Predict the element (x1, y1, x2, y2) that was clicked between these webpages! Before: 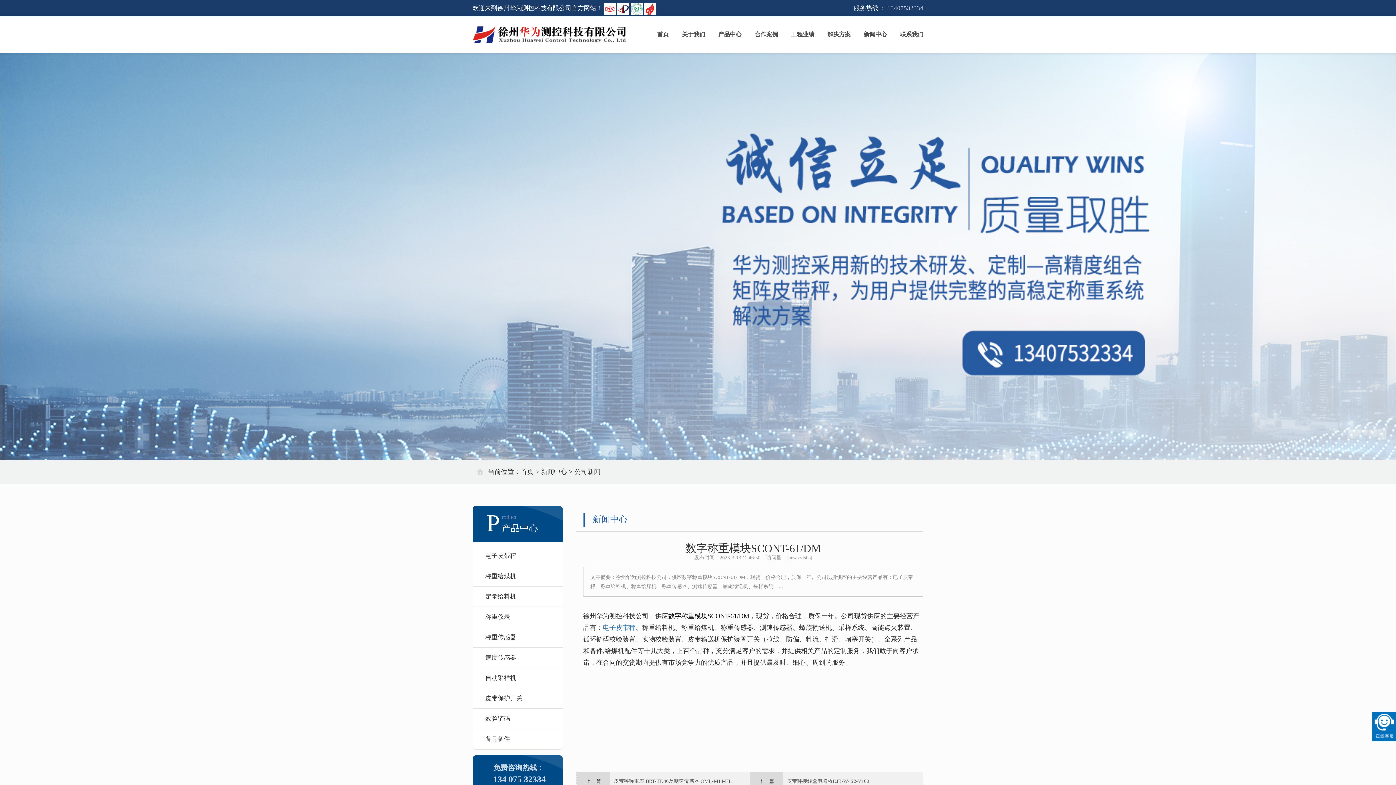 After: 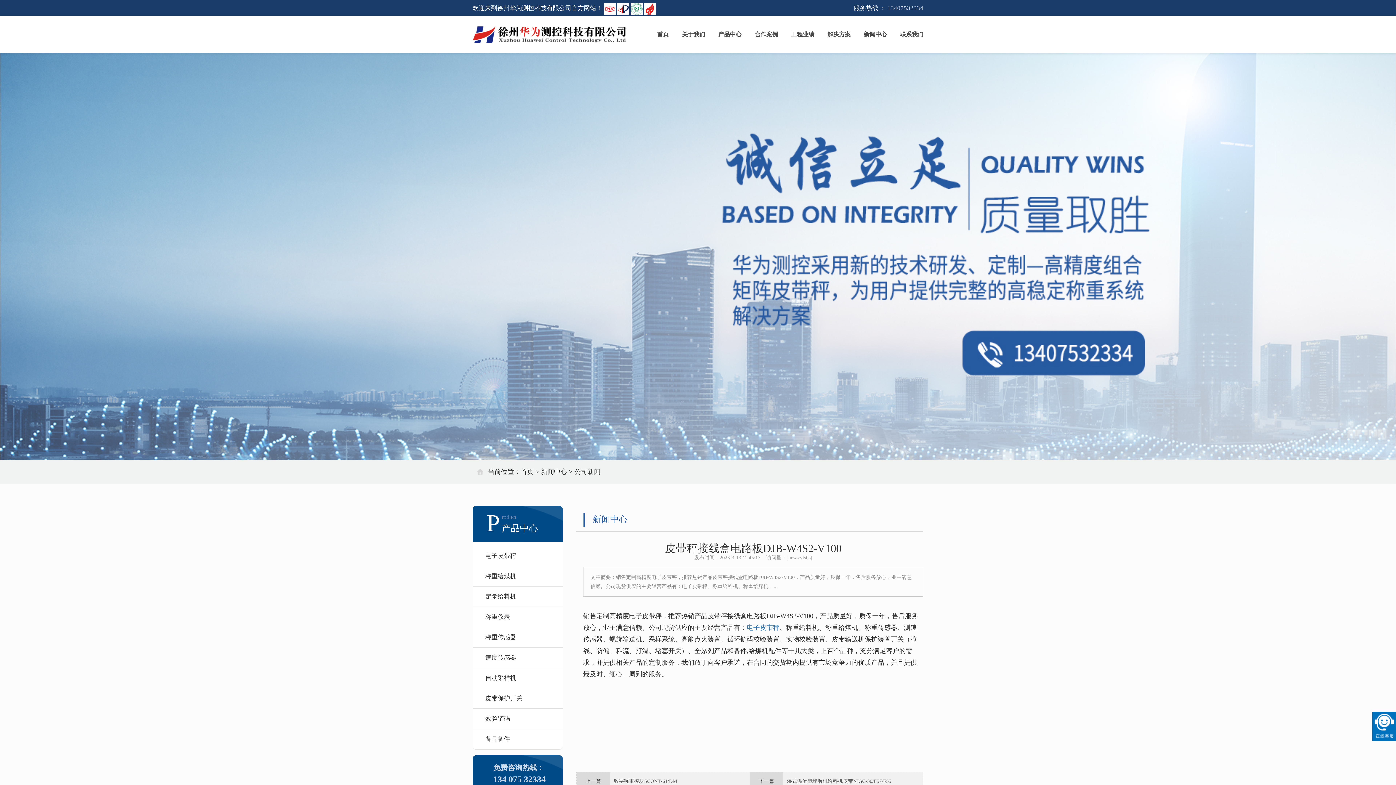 Action: label: 皮带秤接线盒电路板DJB-W4S2-V100 bbox: (787, 779, 869, 784)